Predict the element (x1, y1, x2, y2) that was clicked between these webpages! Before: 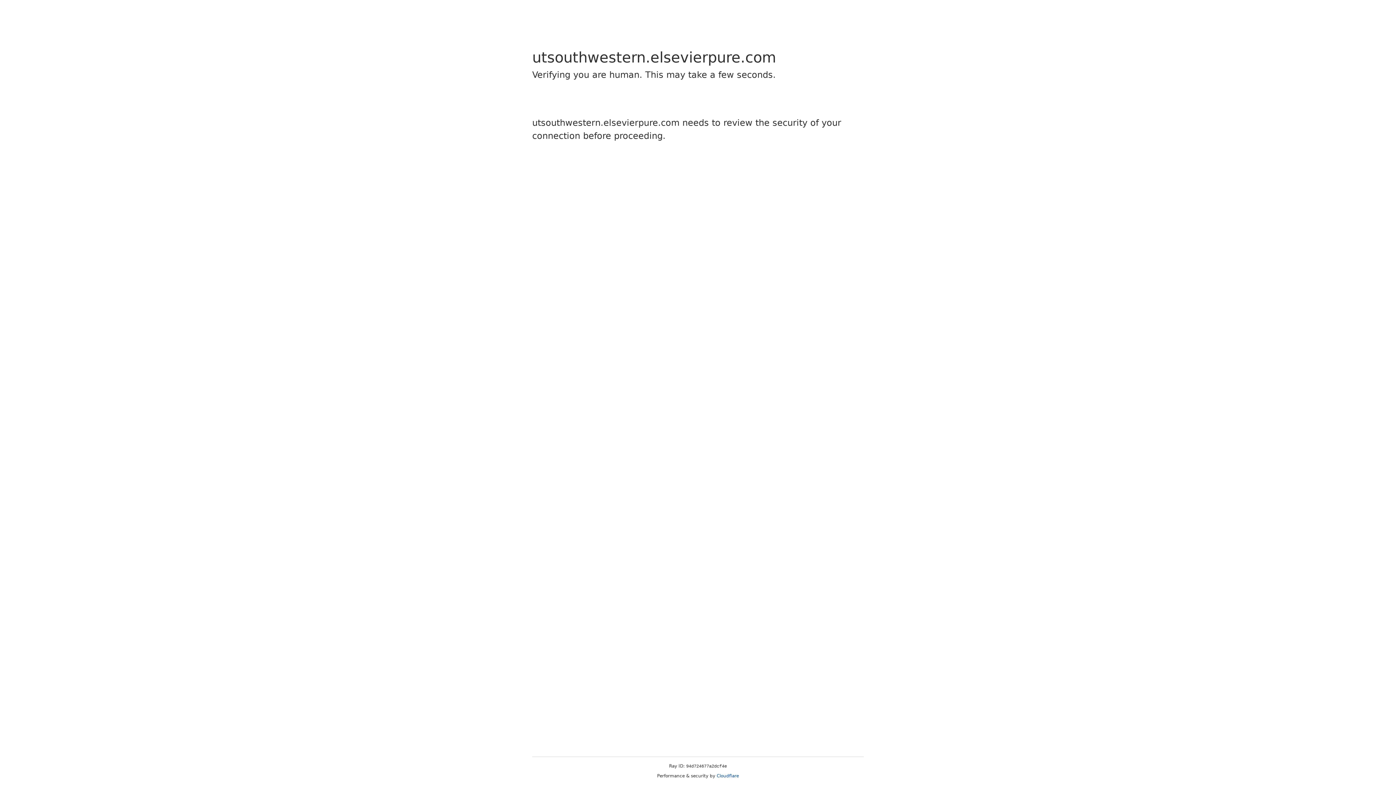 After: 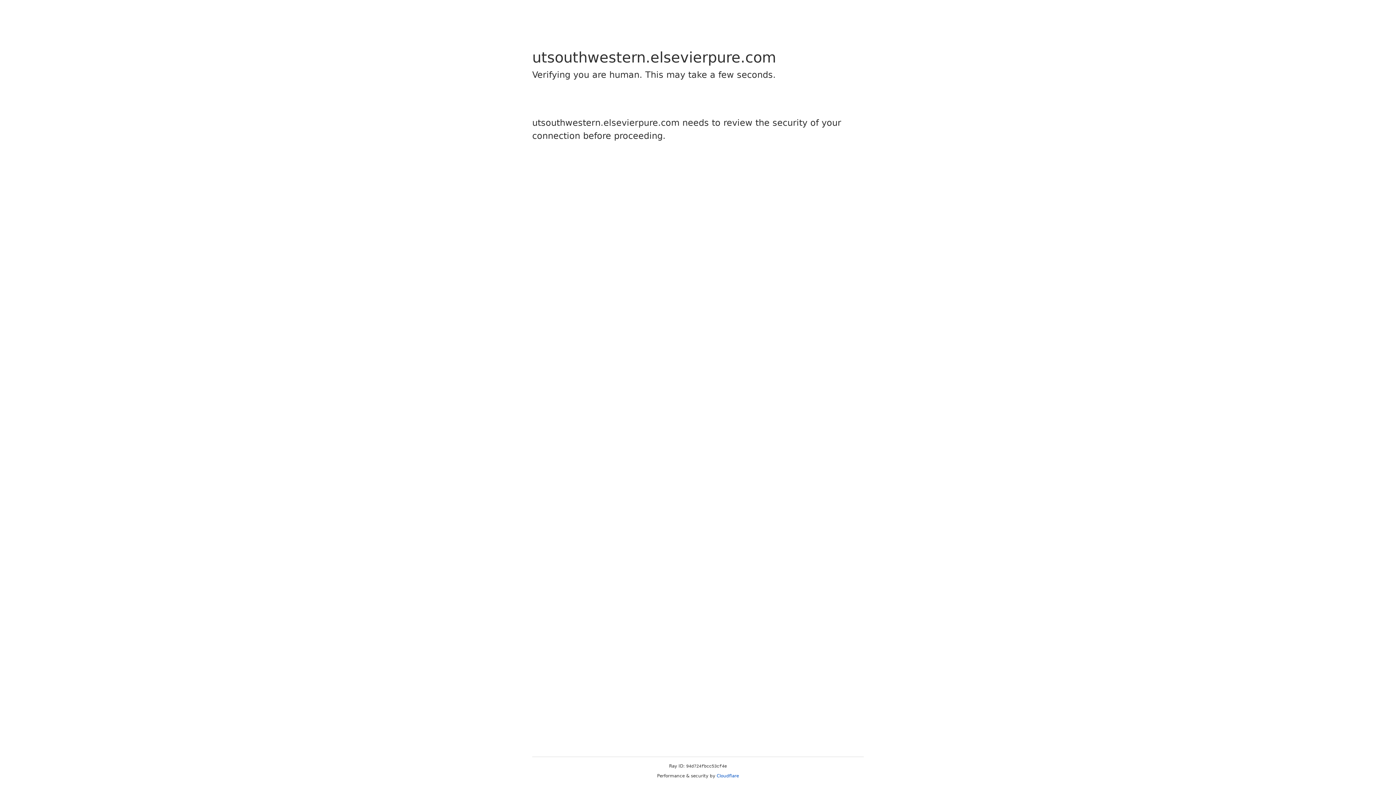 Action: label: Cloudflare bbox: (716, 773, 739, 778)